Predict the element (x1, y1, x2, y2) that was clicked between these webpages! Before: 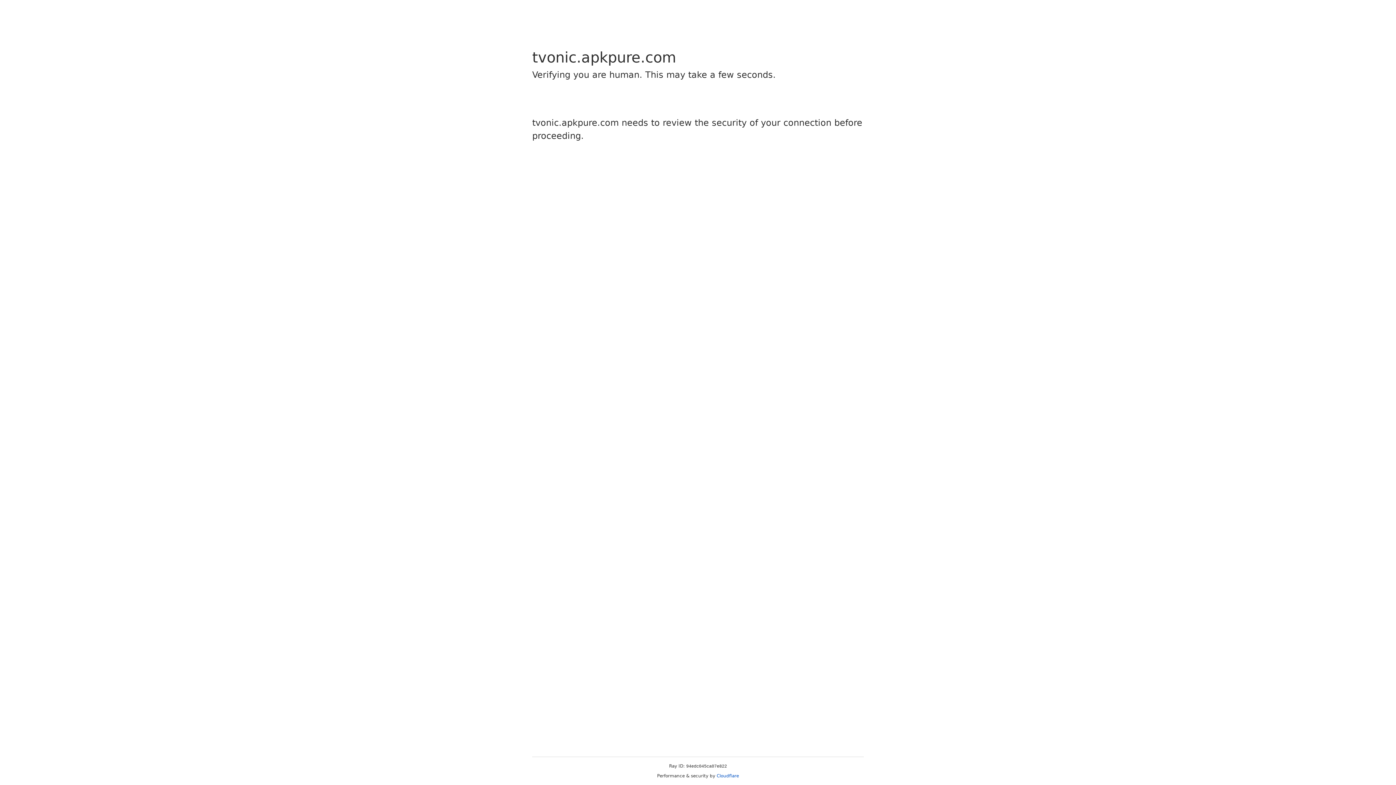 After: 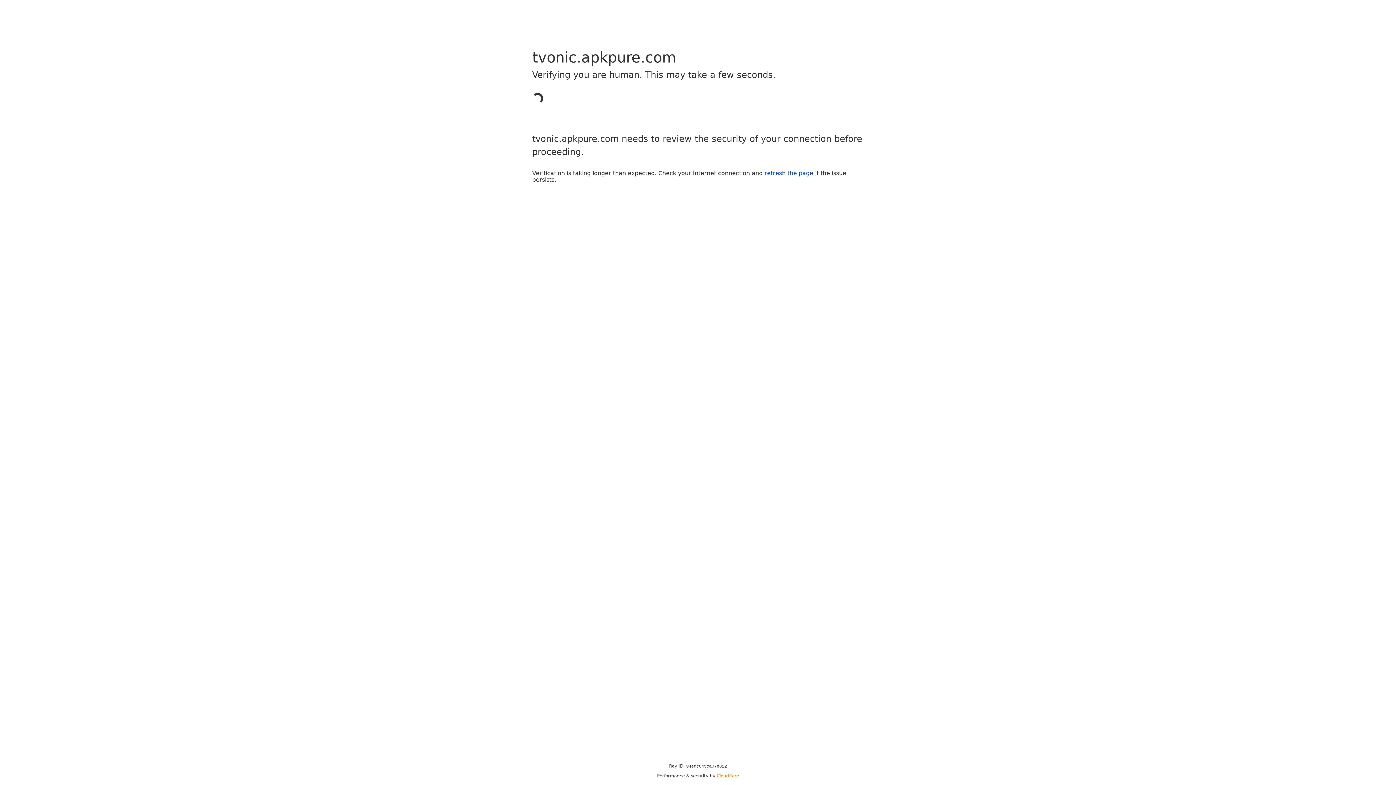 Action: bbox: (716, 773, 739, 778) label: Cloudflare